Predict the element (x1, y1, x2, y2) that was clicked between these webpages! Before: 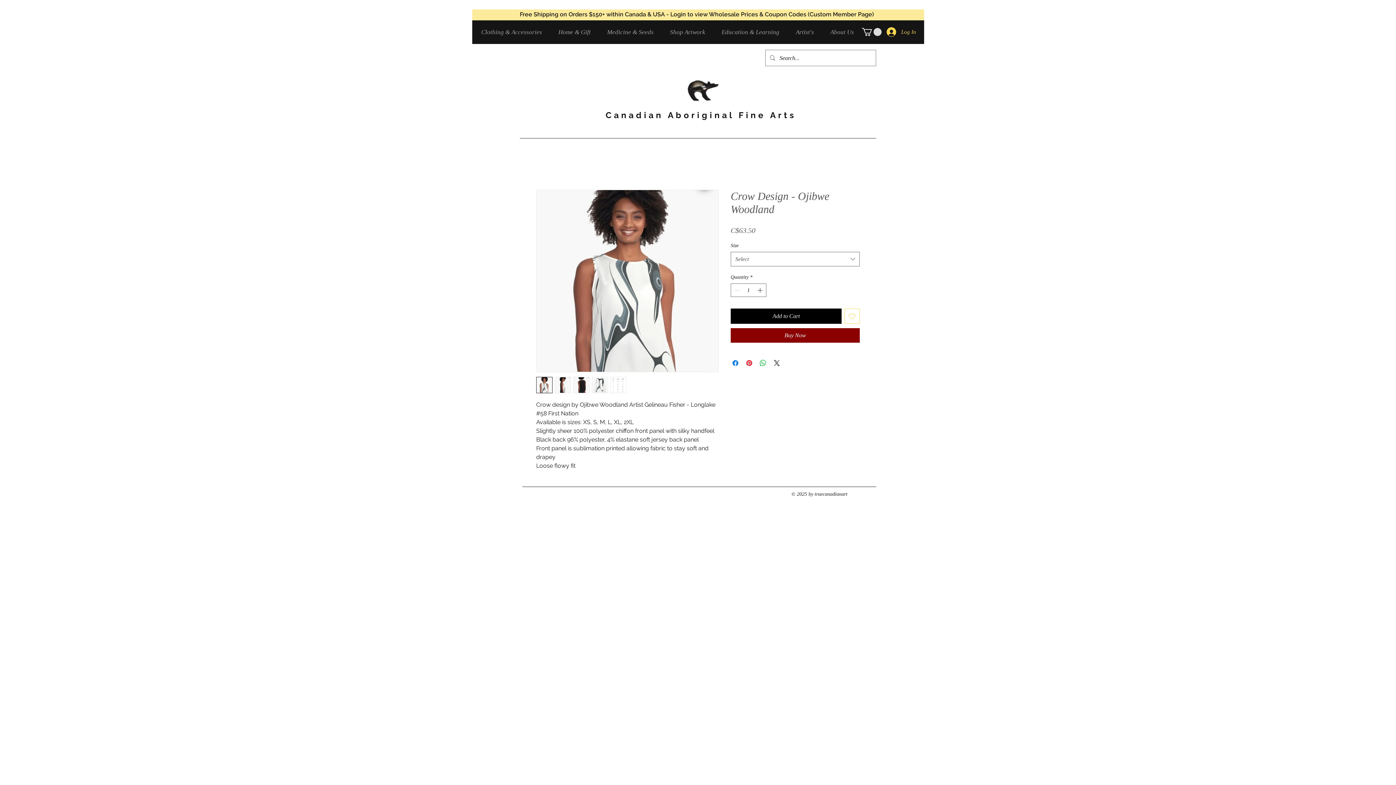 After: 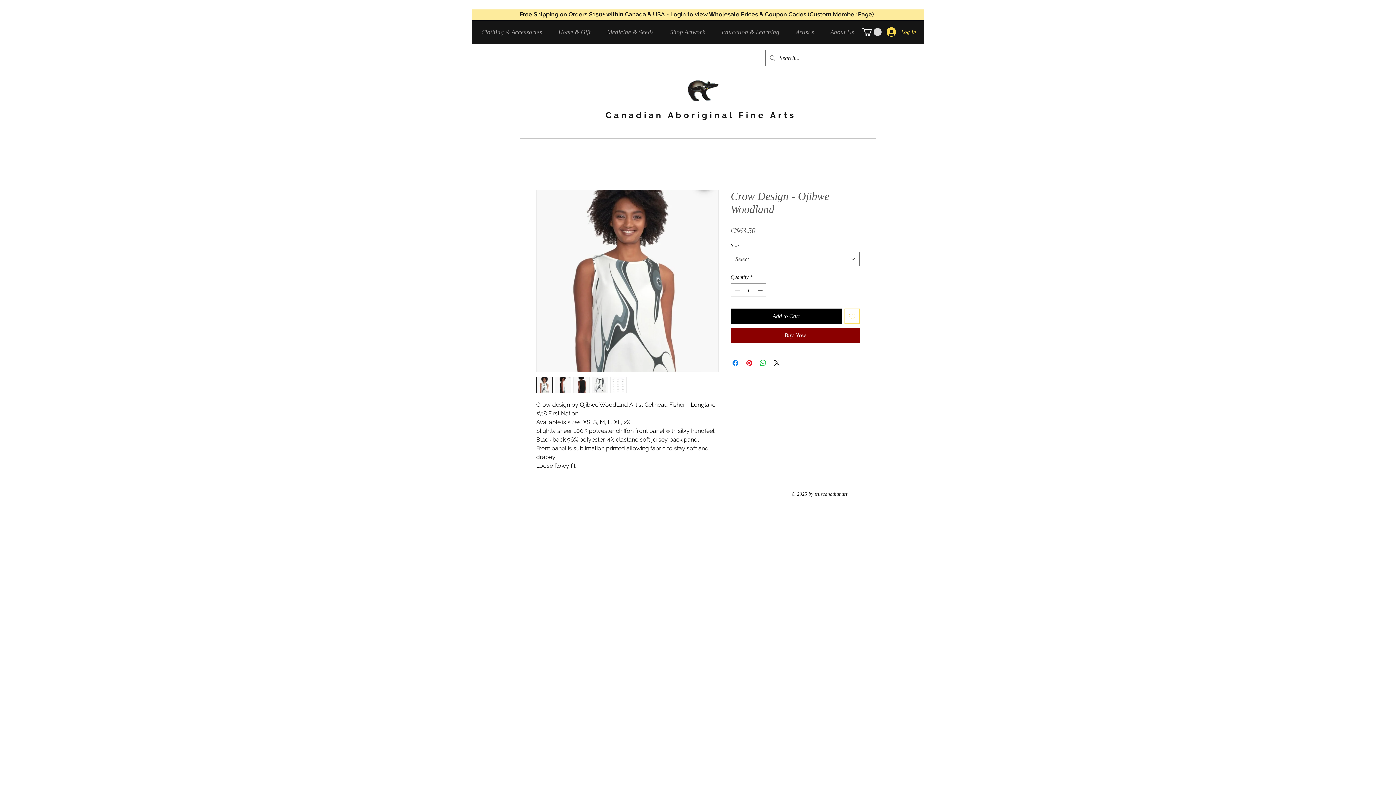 Action: bbox: (554, 377, 571, 393)